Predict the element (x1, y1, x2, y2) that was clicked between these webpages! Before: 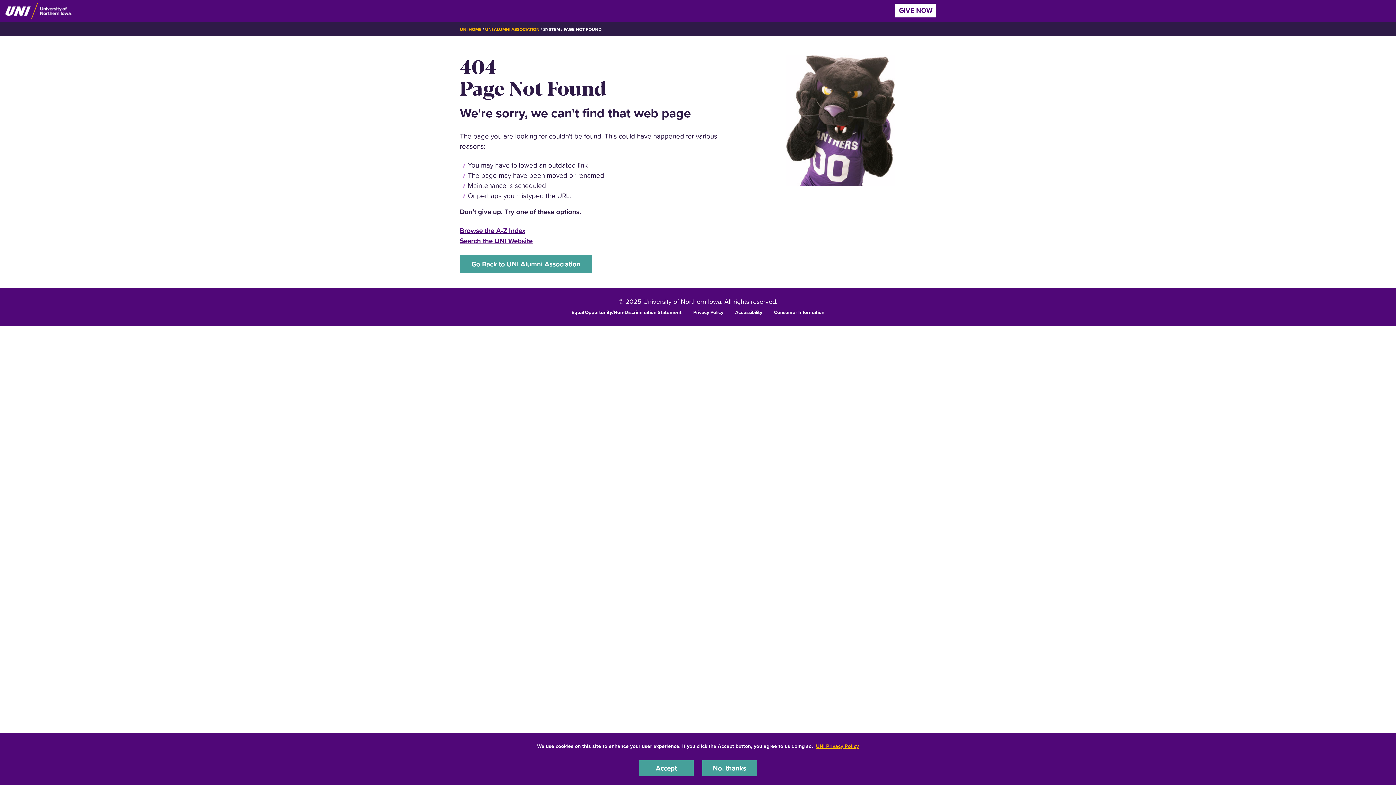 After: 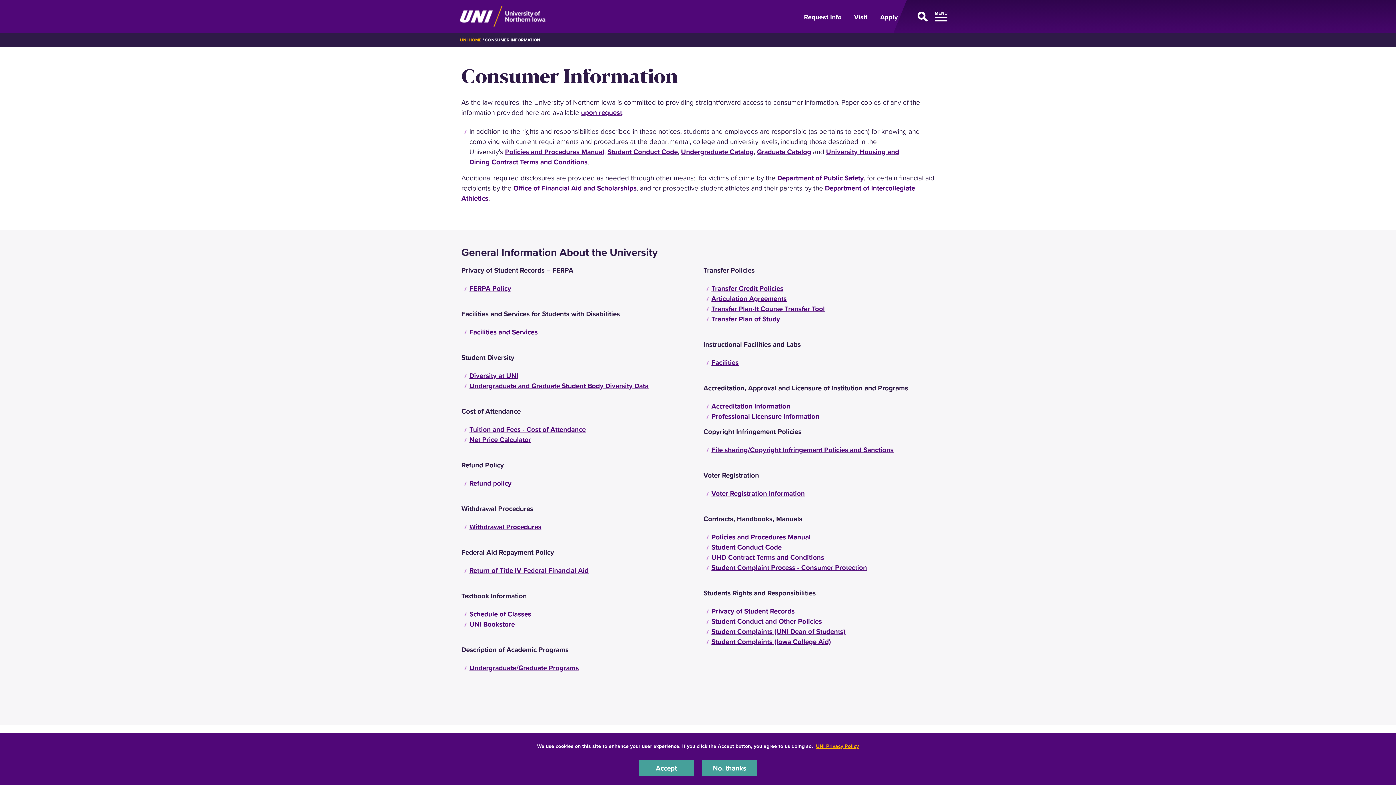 Action: bbox: (774, 308, 824, 315) label: Consumer Information